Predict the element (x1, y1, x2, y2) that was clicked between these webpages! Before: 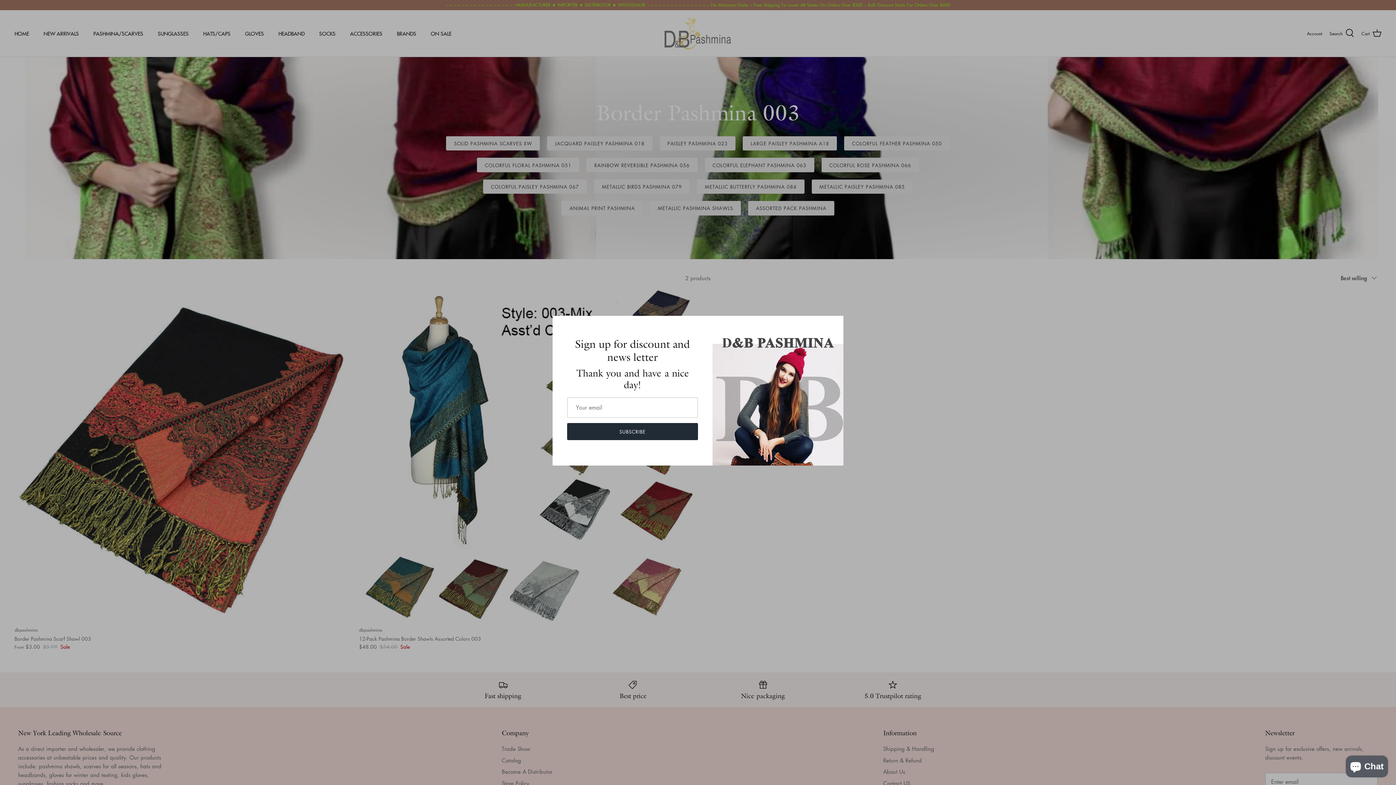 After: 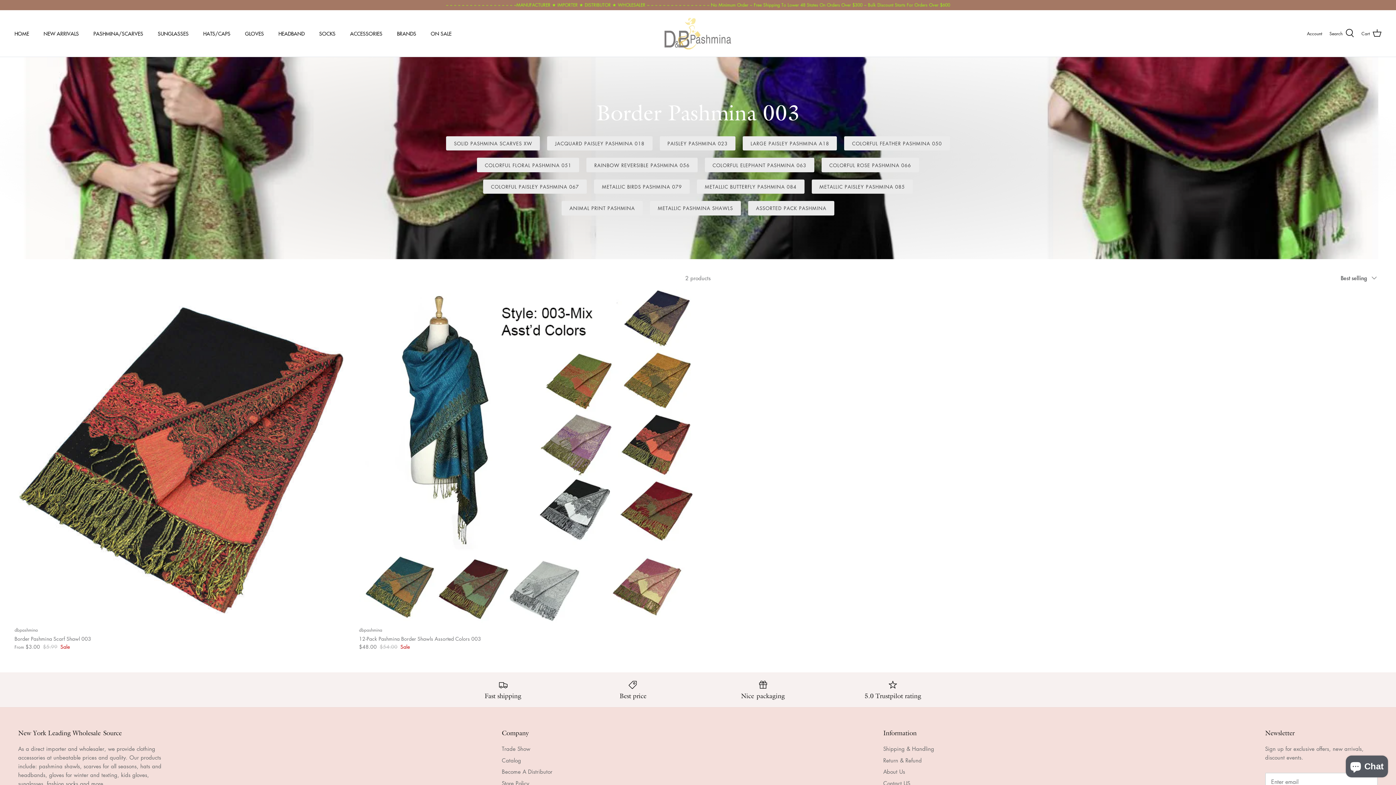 Action: bbox: (826, 337, 842, 353) label: Close